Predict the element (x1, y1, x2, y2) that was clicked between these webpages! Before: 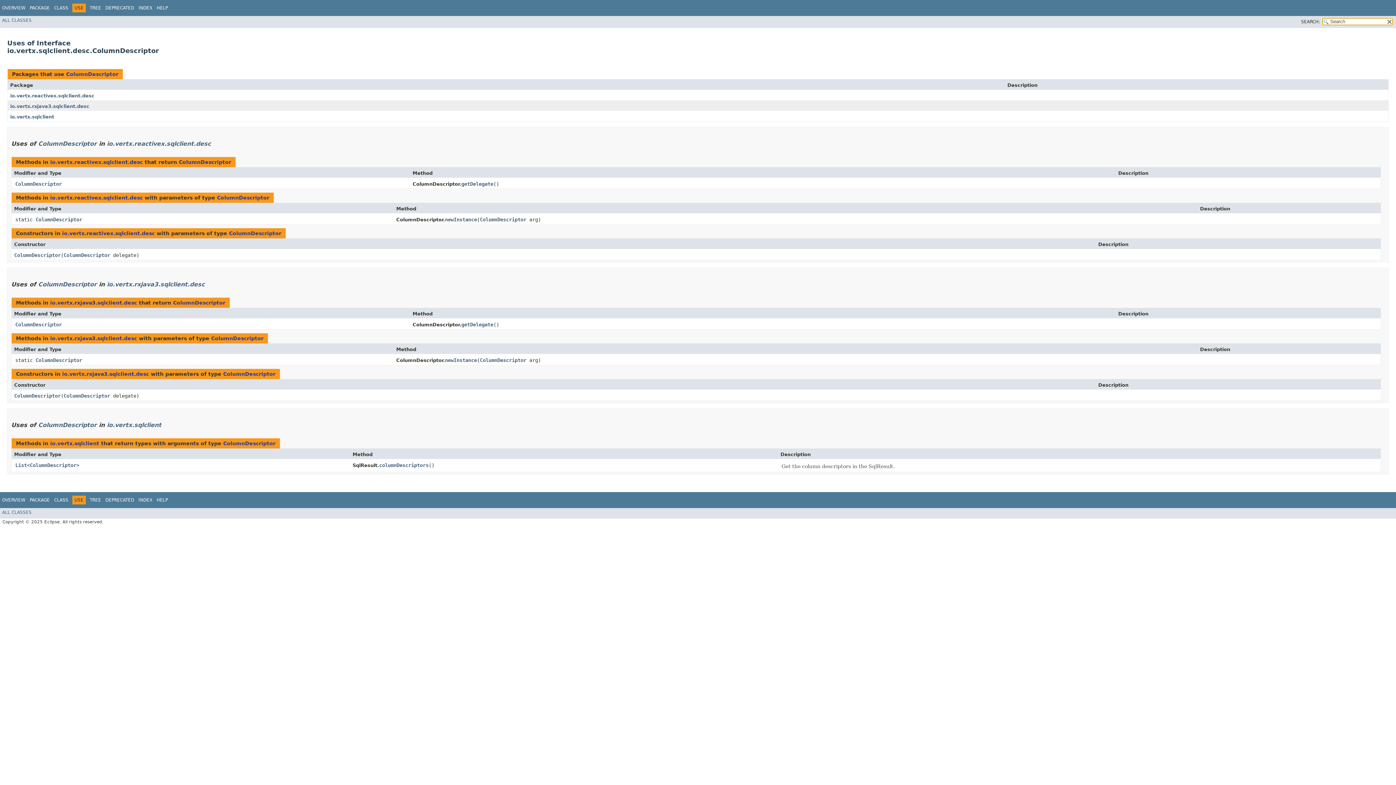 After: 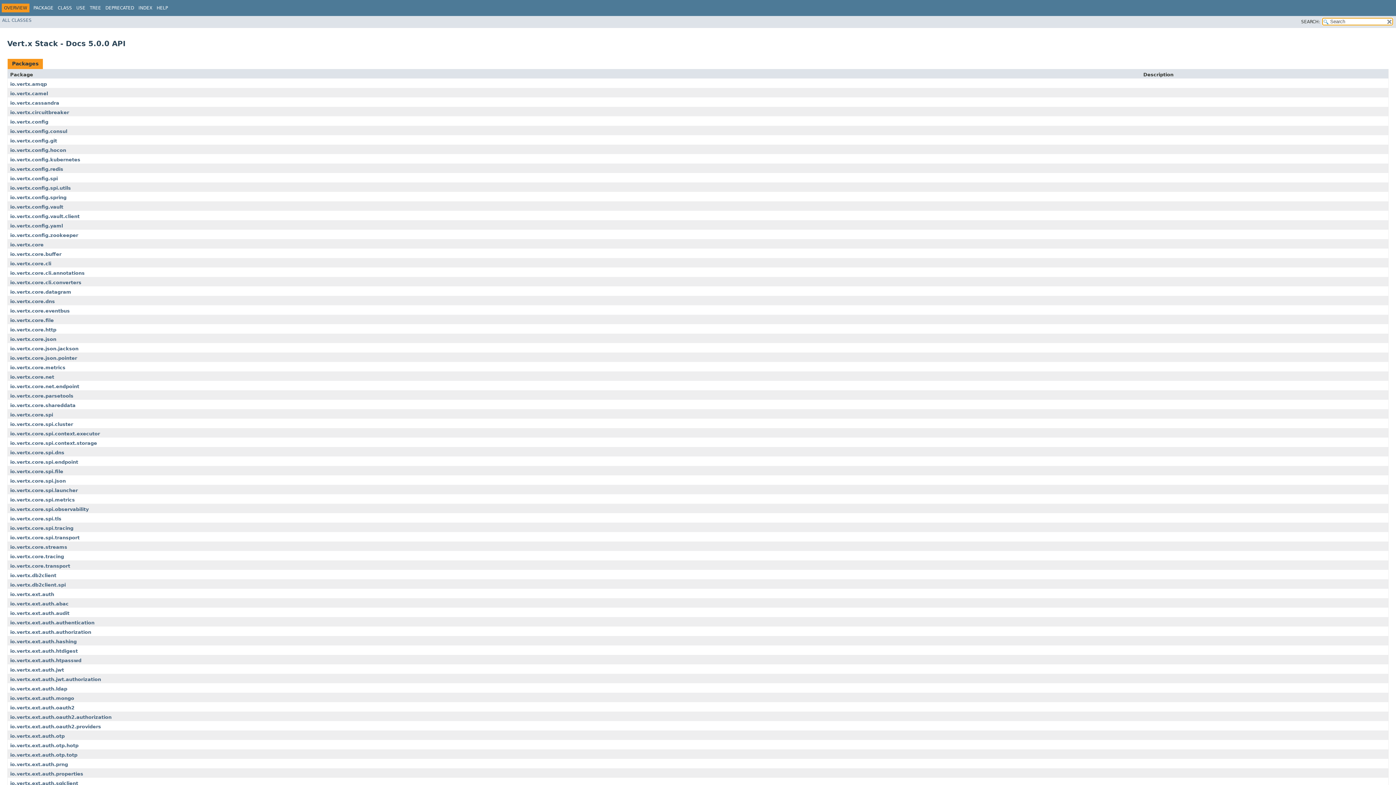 Action: label: OVERVIEW bbox: (2, 5, 25, 10)